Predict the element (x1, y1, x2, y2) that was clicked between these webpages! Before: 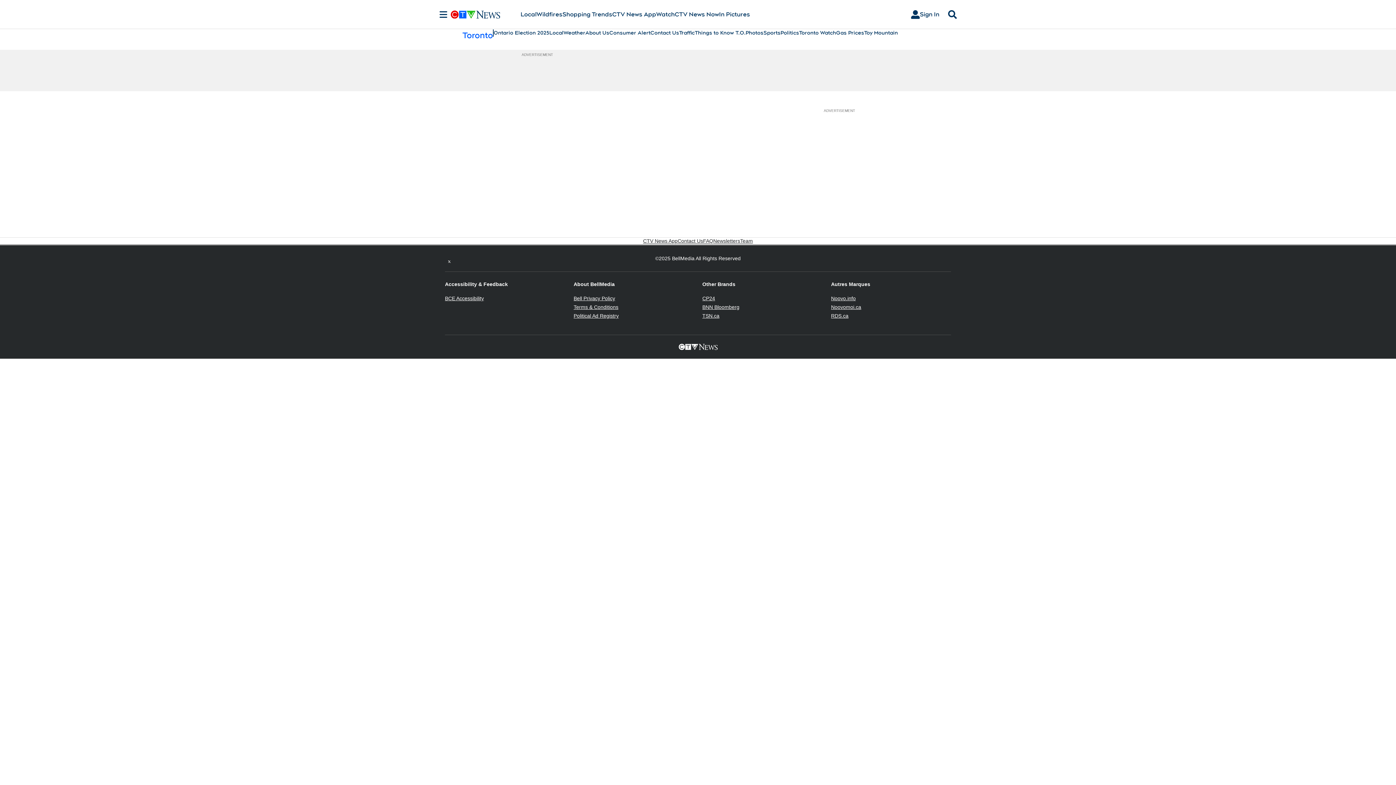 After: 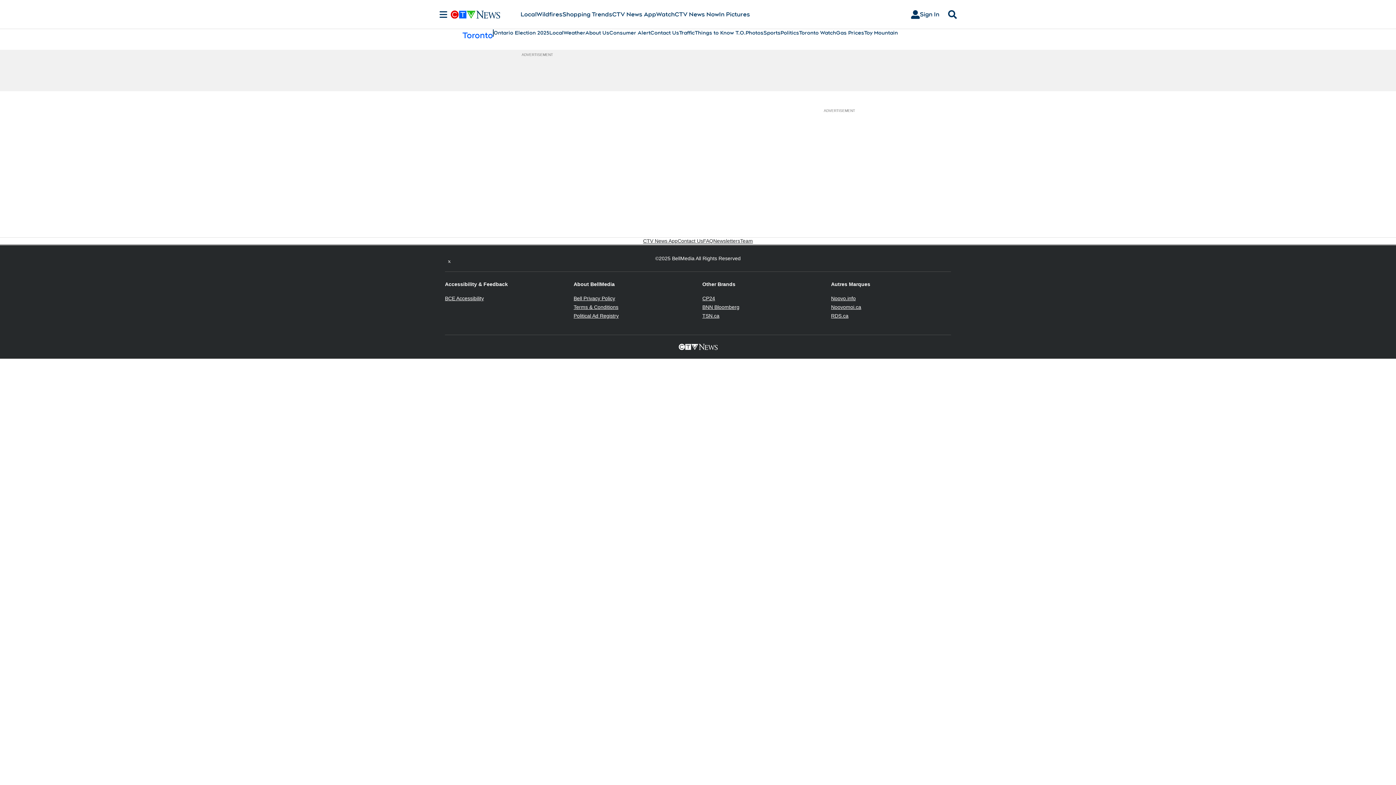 Action: label: RDS.ca
Opens in new window bbox: (831, 313, 848, 318)